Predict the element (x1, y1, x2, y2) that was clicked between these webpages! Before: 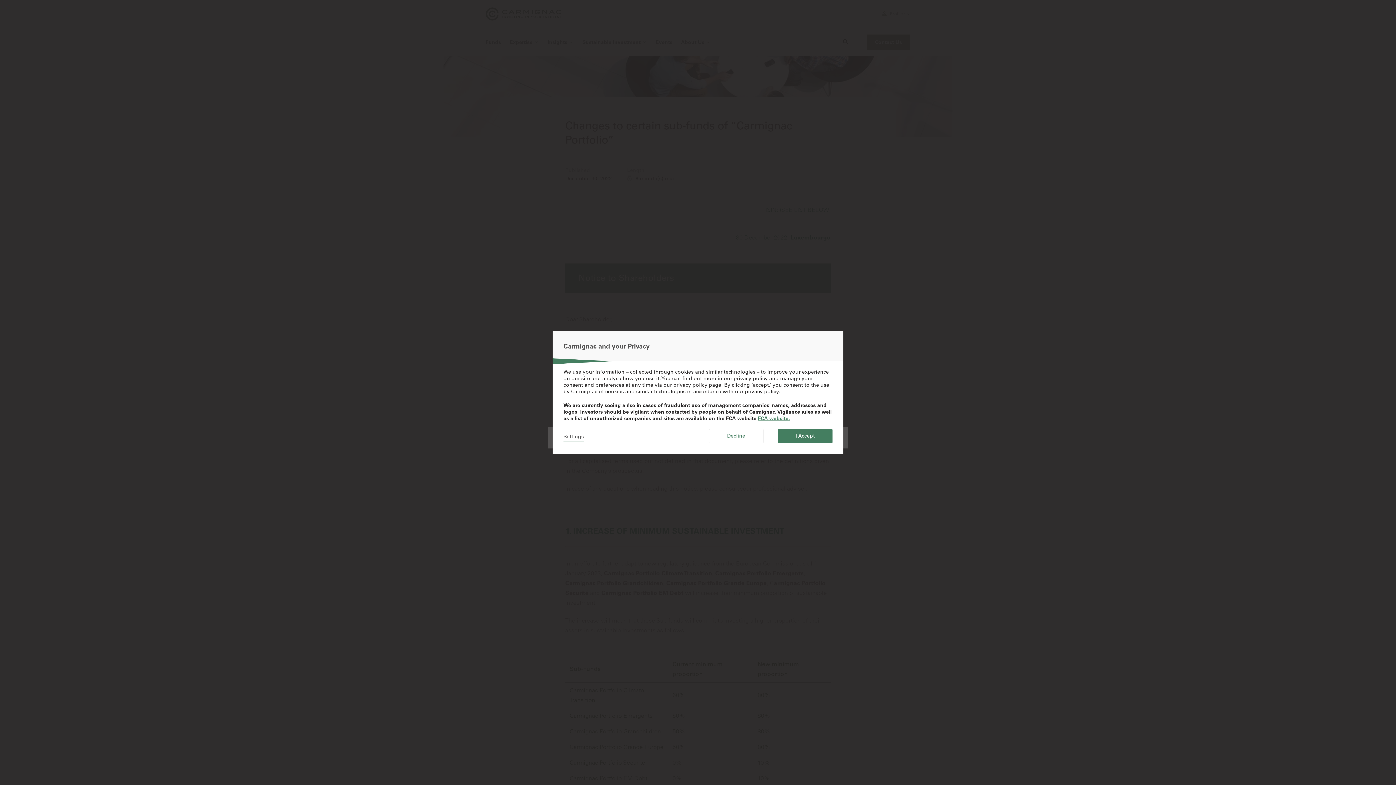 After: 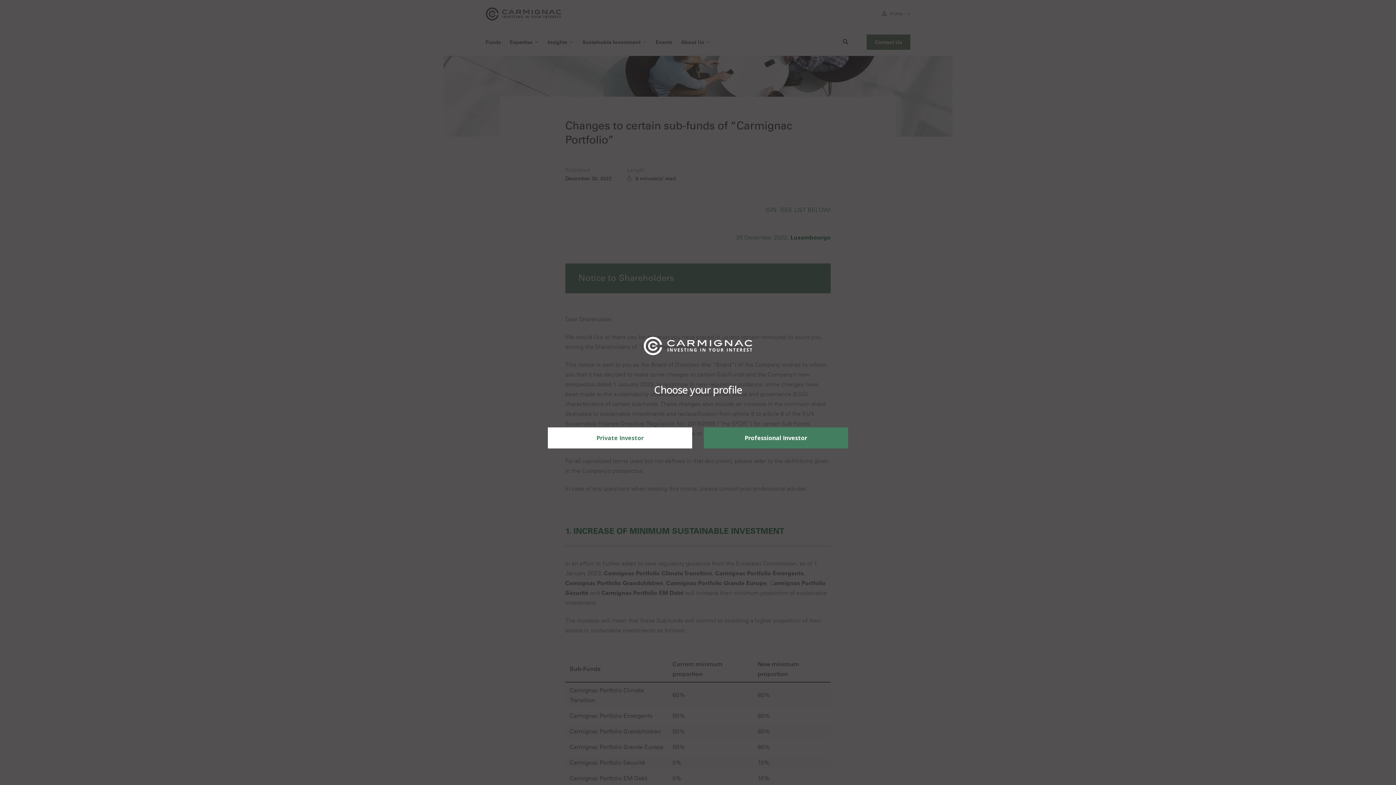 Action: label: I Accept bbox: (778, 428, 832, 443)